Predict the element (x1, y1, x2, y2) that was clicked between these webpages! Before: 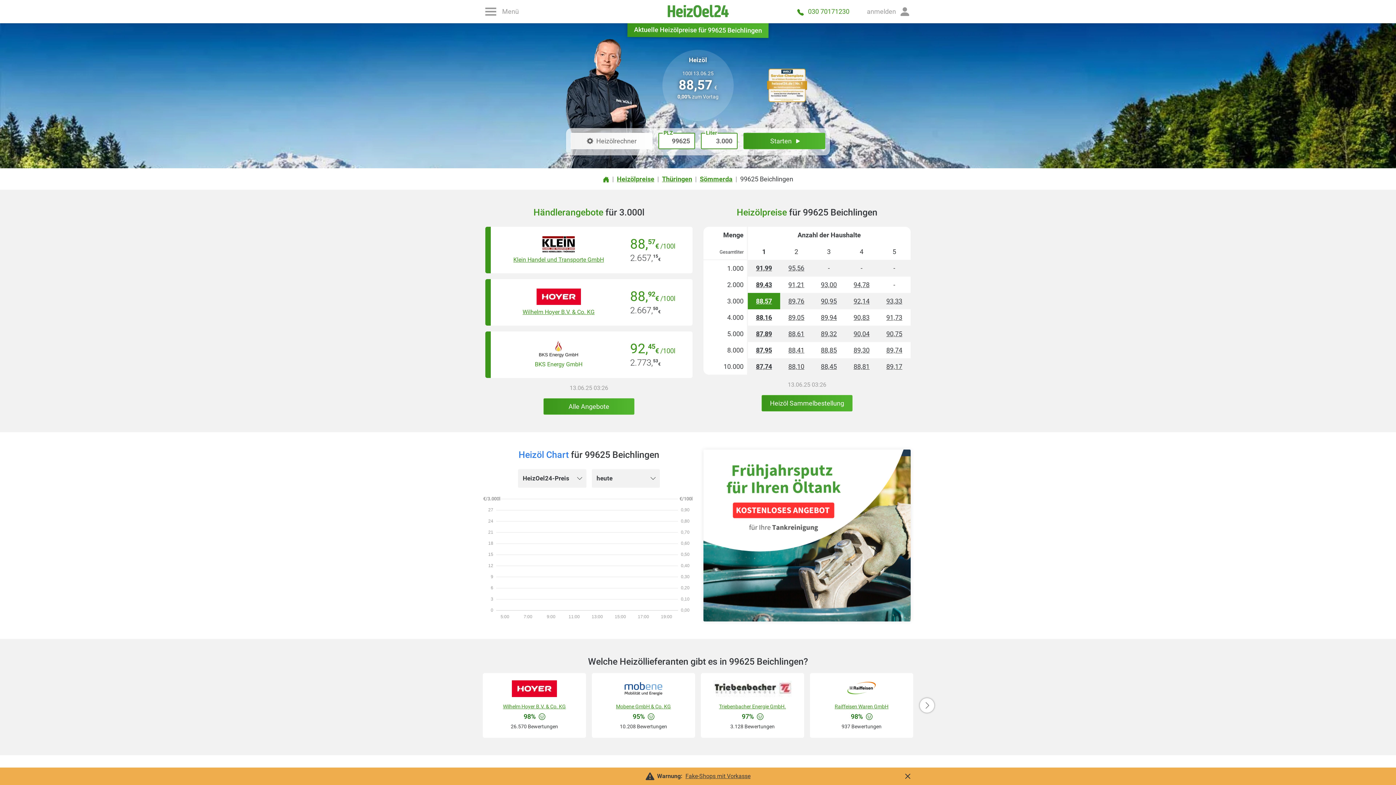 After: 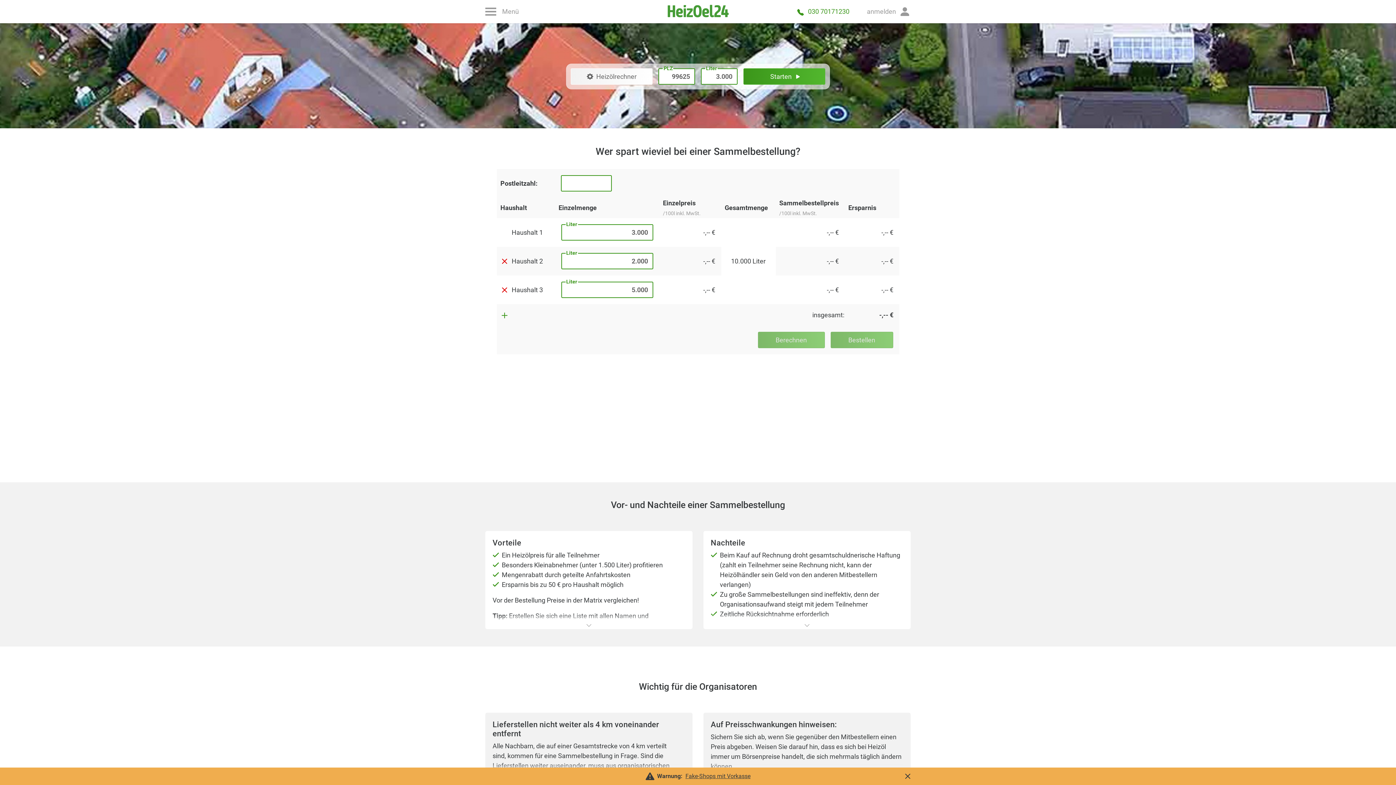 Action: bbox: (761, 399, 852, 415) label: Heizöl Sammelbestellung